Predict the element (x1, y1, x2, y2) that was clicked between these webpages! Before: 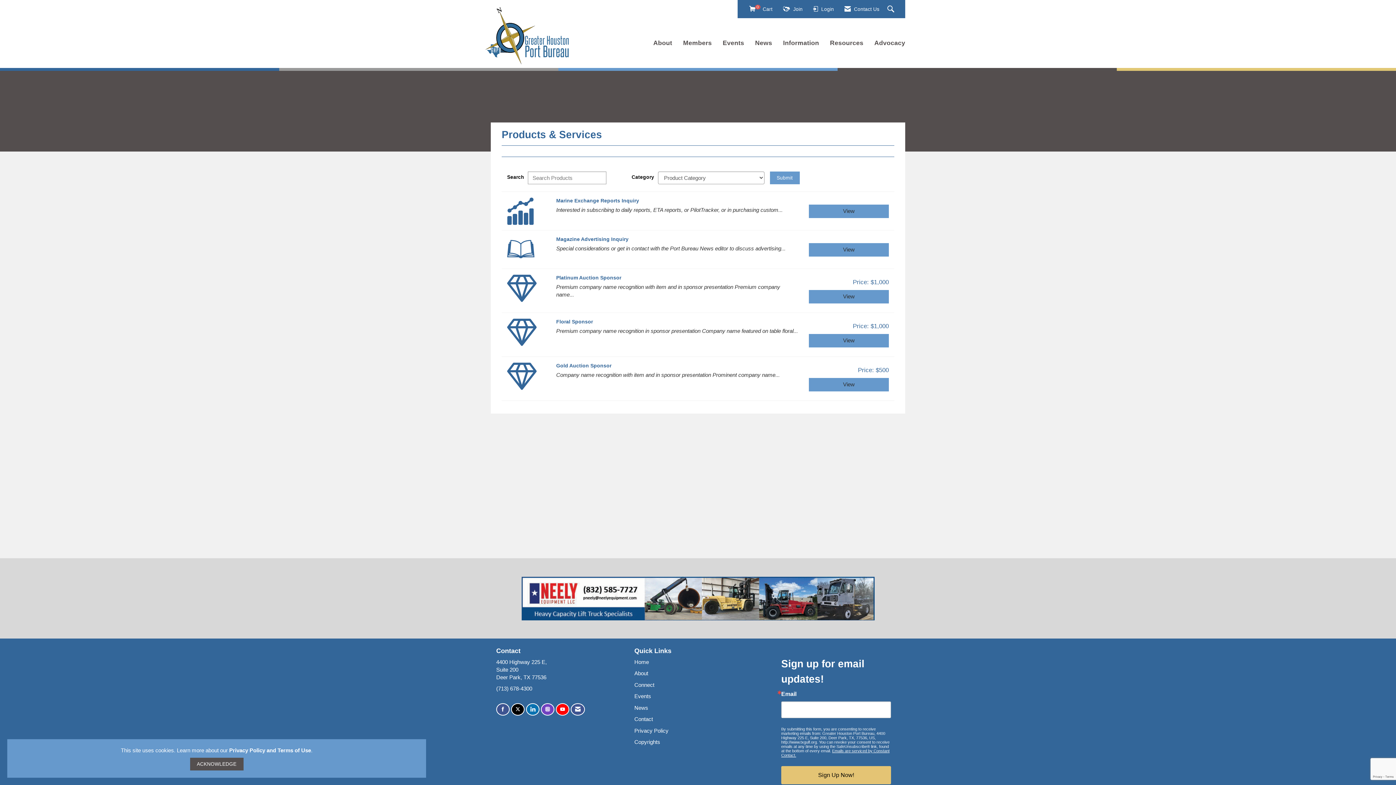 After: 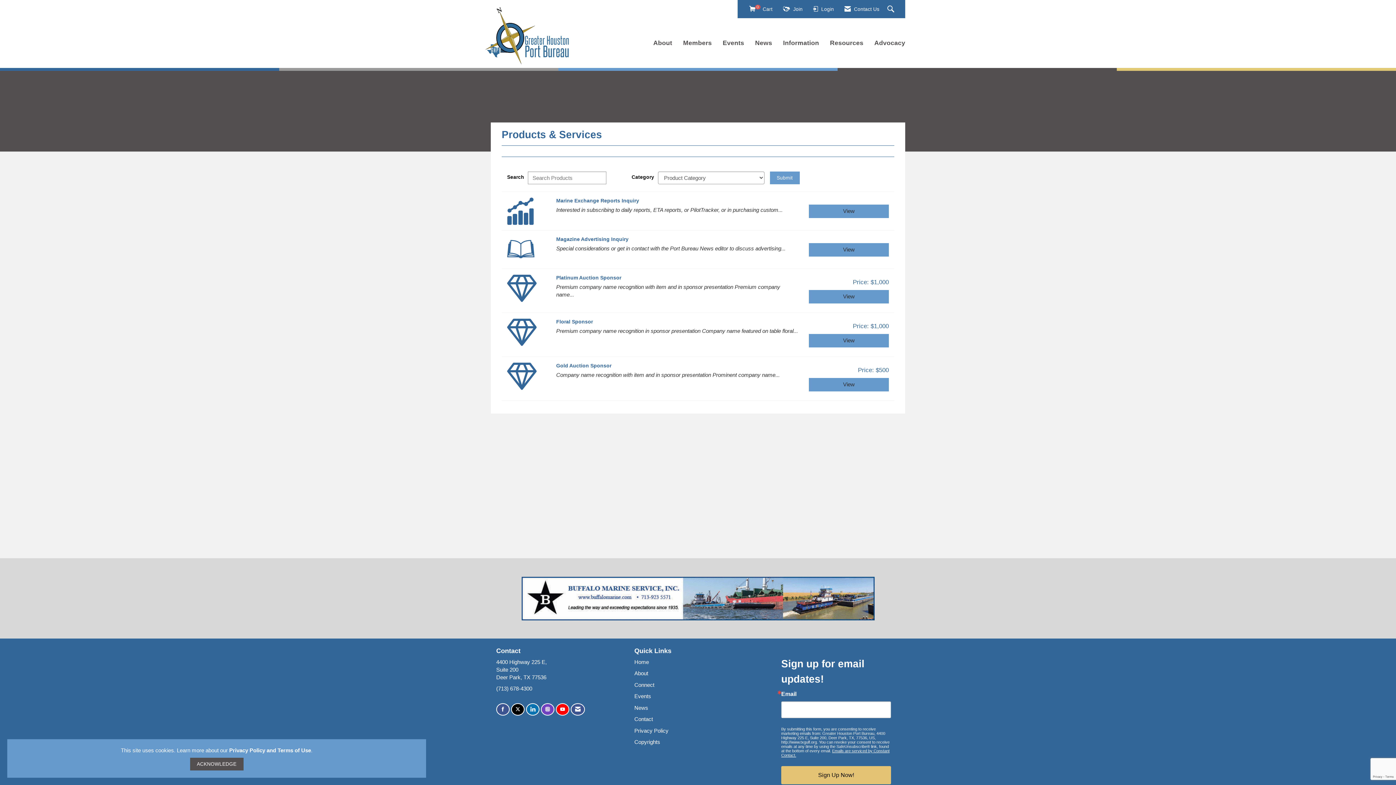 Action: label: Find us on YouTube bbox: (556, 703, 569, 715)